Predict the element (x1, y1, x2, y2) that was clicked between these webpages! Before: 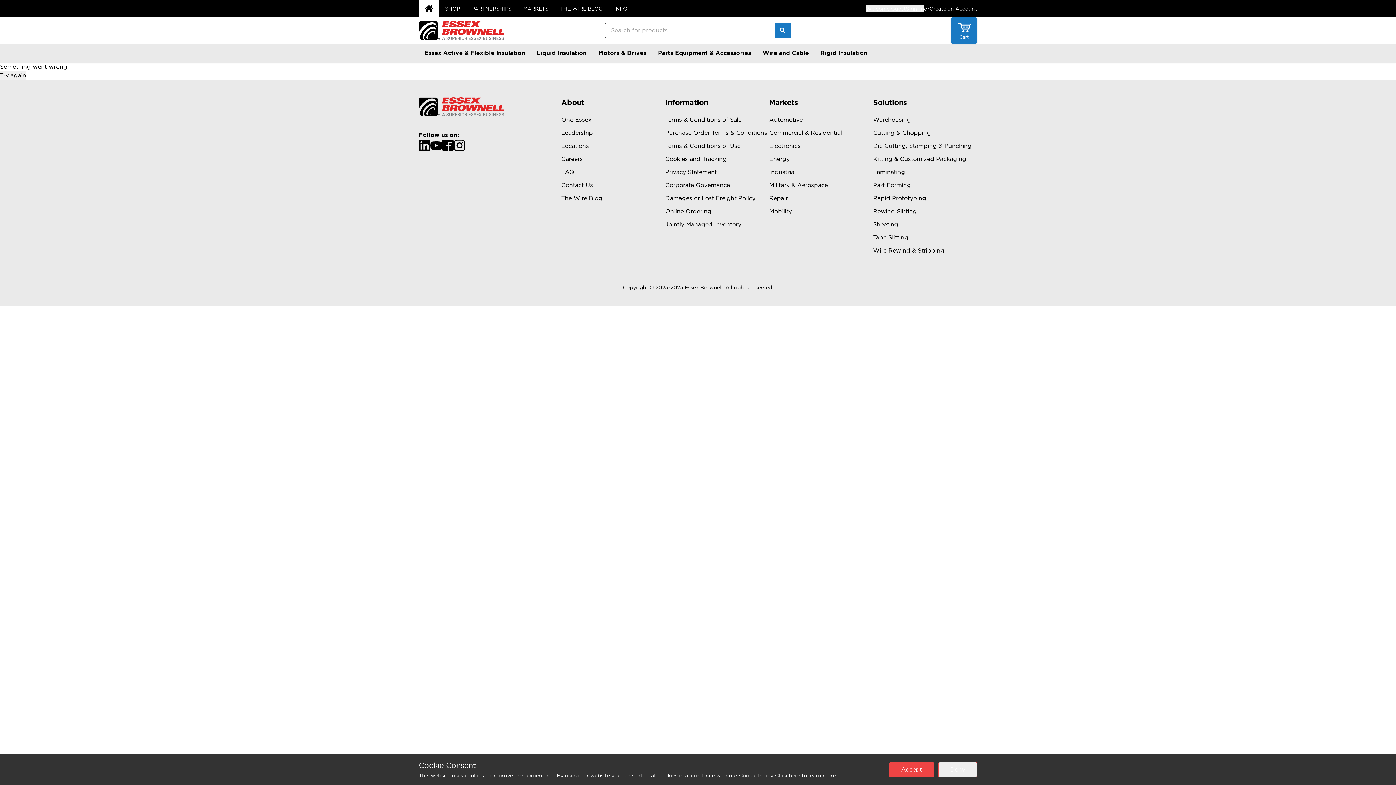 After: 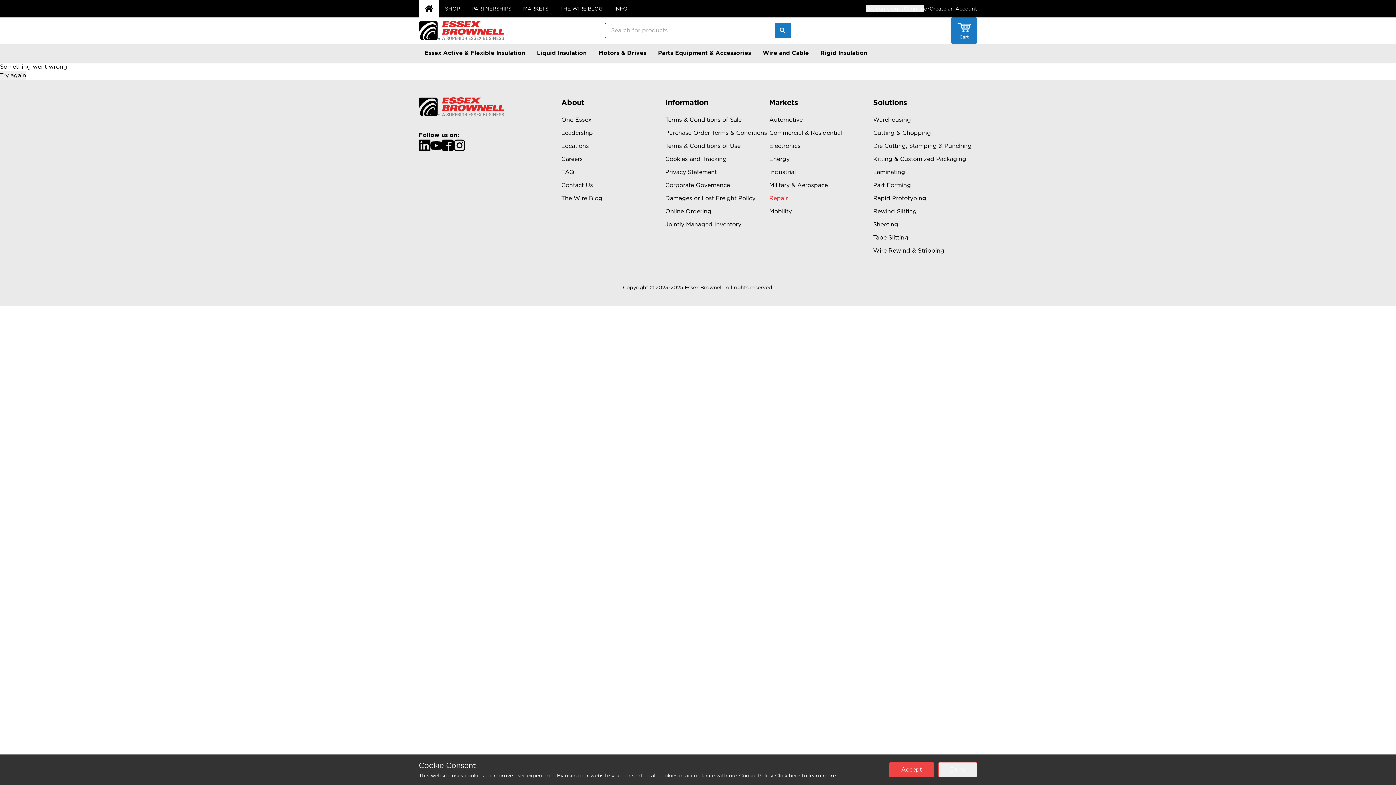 Action: bbox: (769, 192, 787, 205) label: Repair